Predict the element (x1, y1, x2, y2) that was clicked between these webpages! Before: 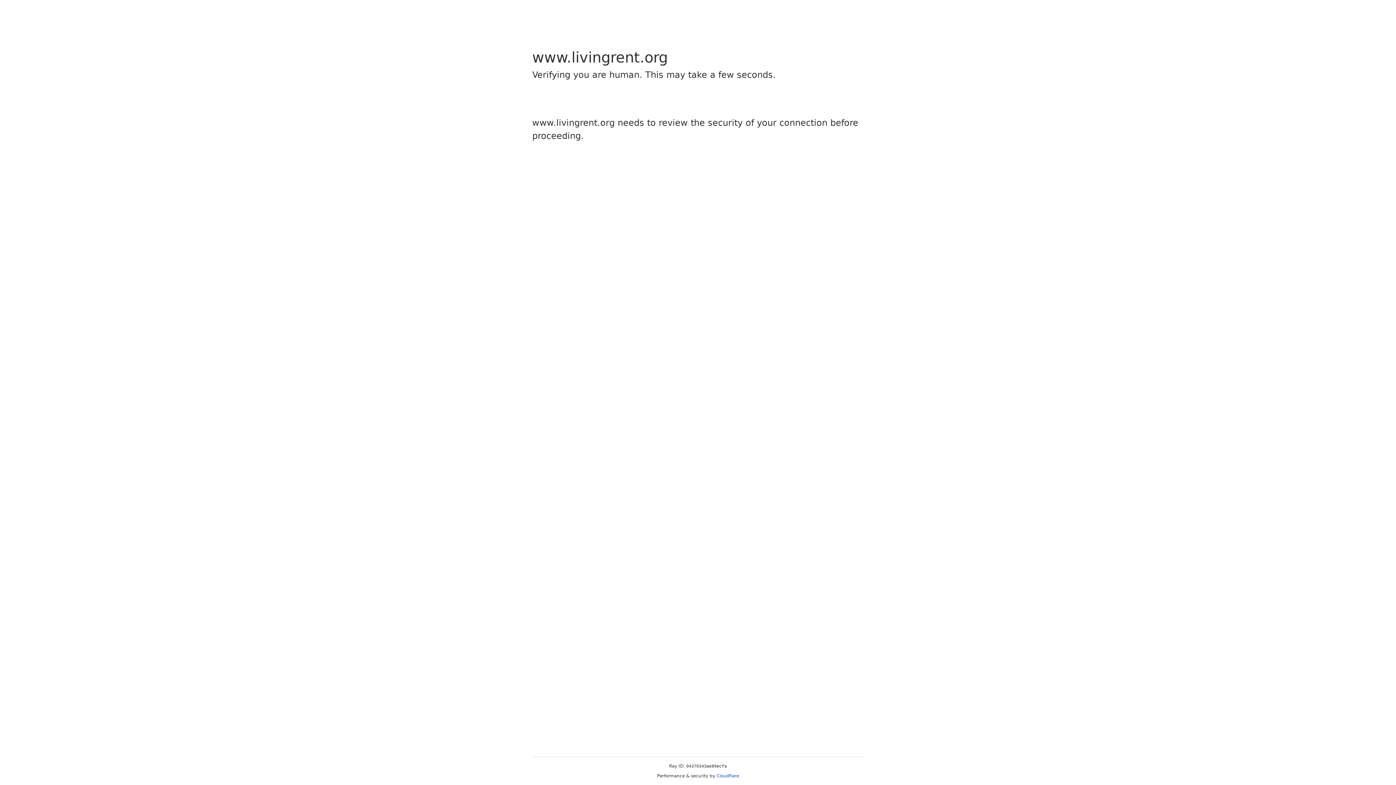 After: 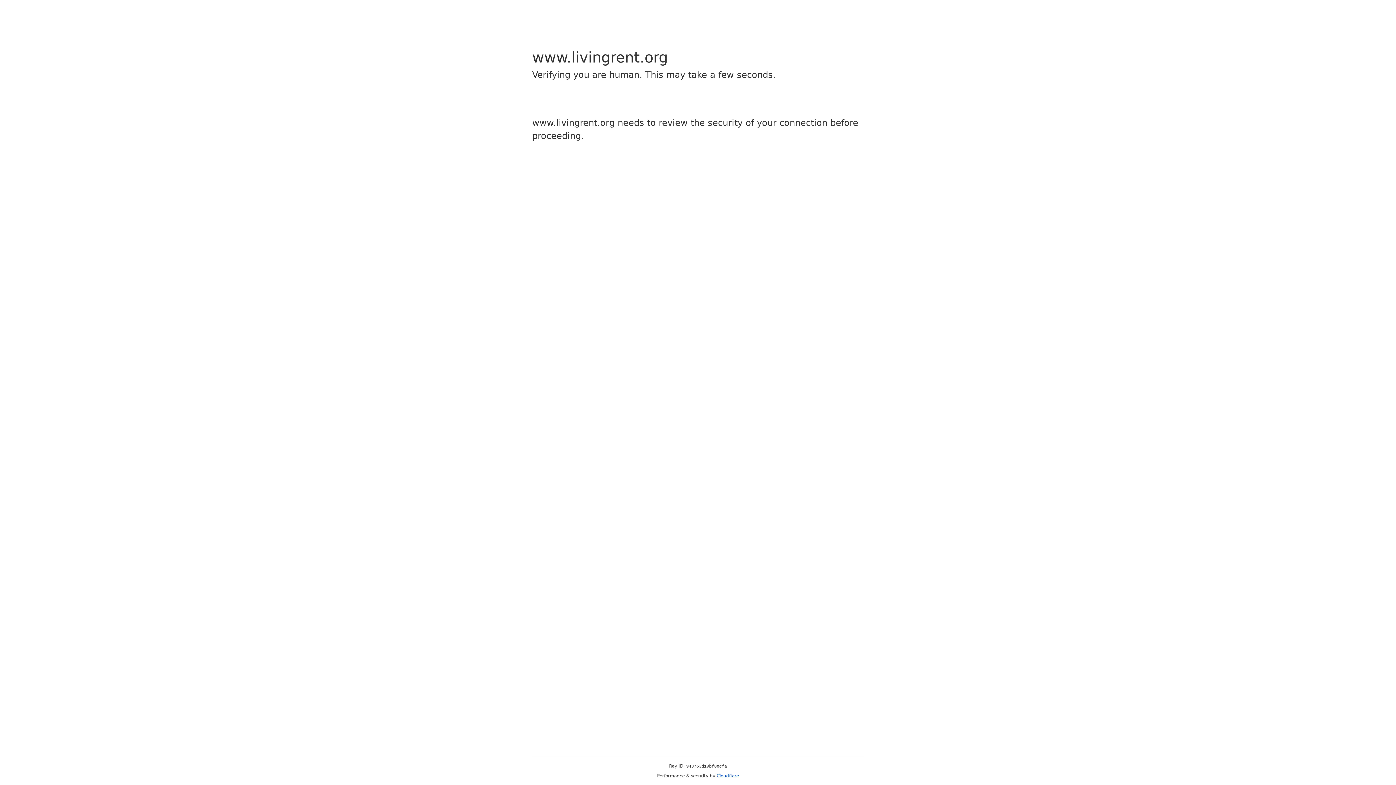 Action: label: Cloudflare bbox: (716, 773, 739, 778)